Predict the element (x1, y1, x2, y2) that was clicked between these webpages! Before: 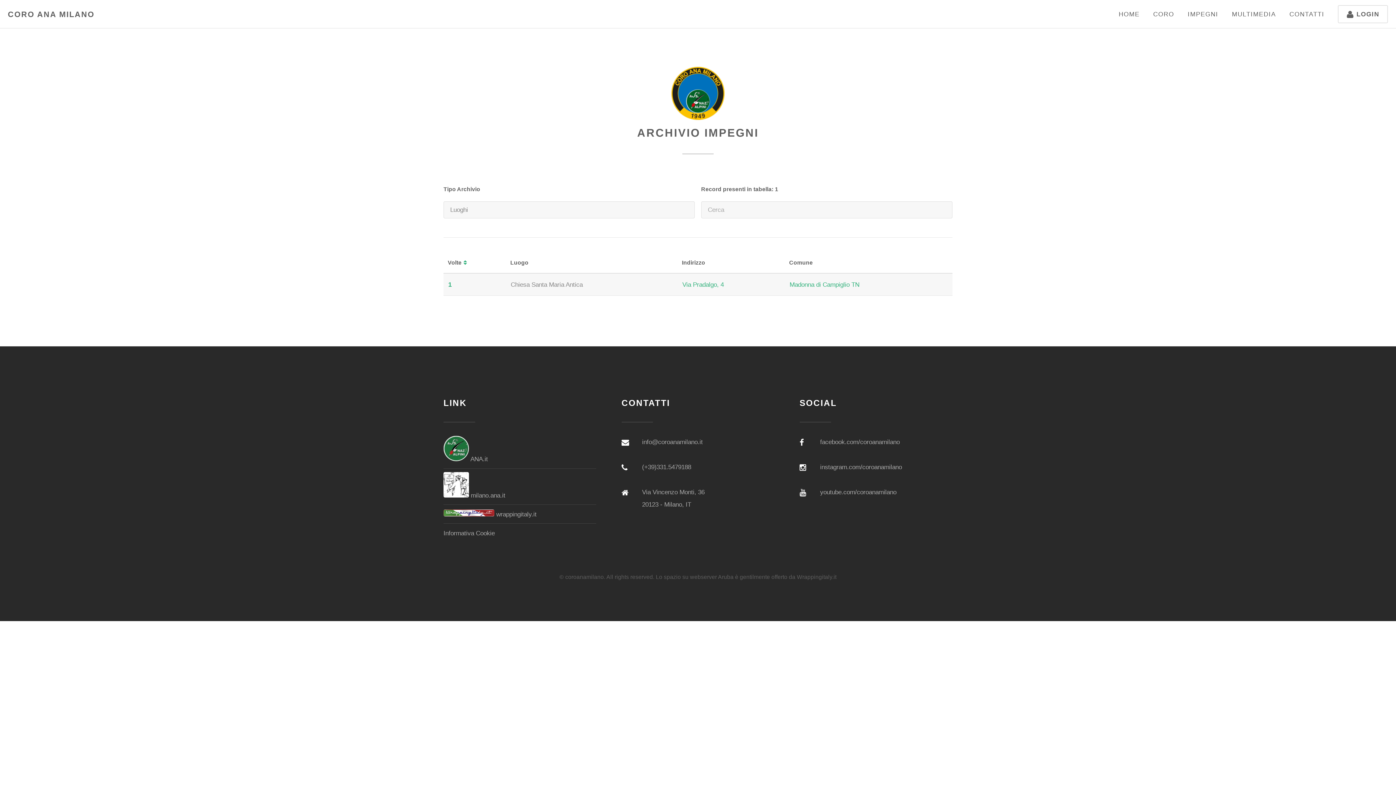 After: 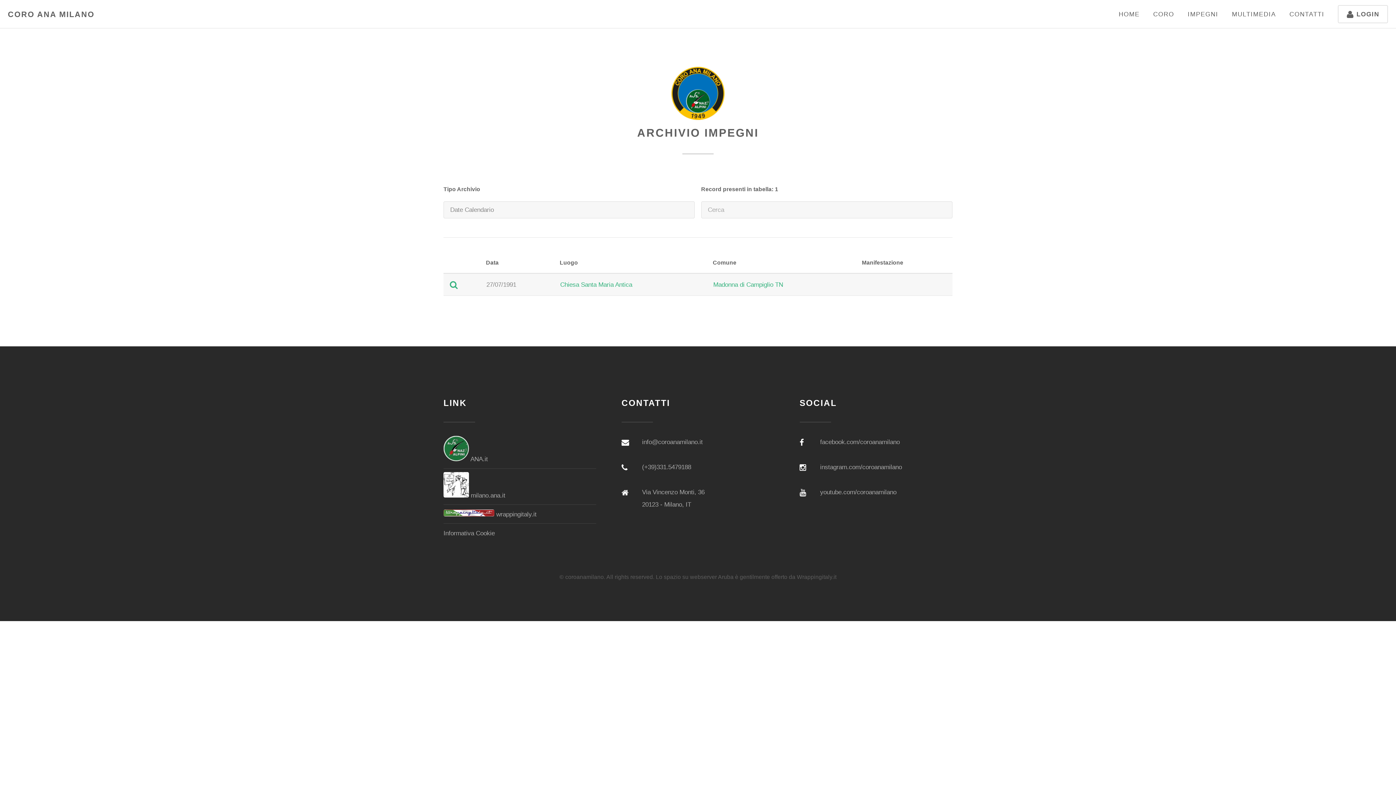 Action: label: 1 bbox: (448, 281, 451, 288)